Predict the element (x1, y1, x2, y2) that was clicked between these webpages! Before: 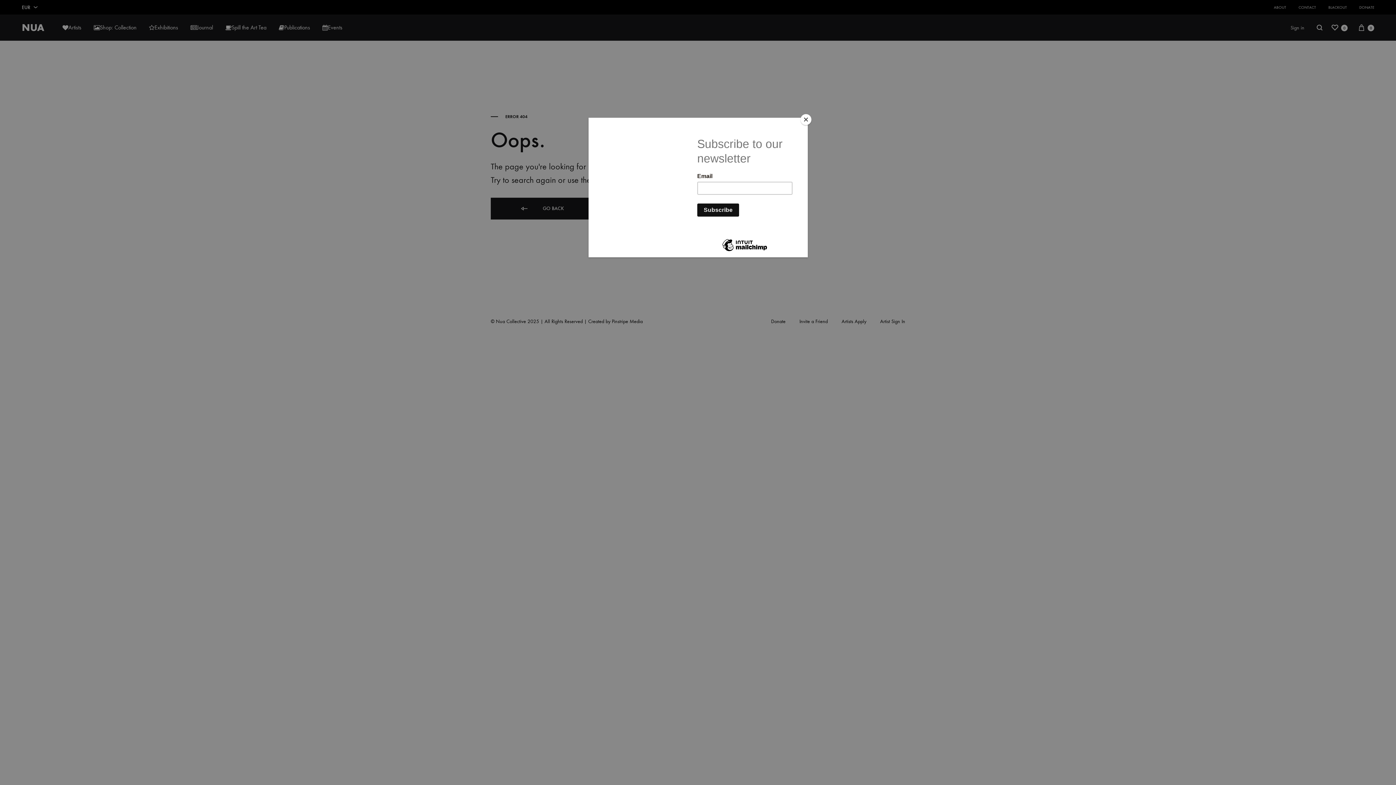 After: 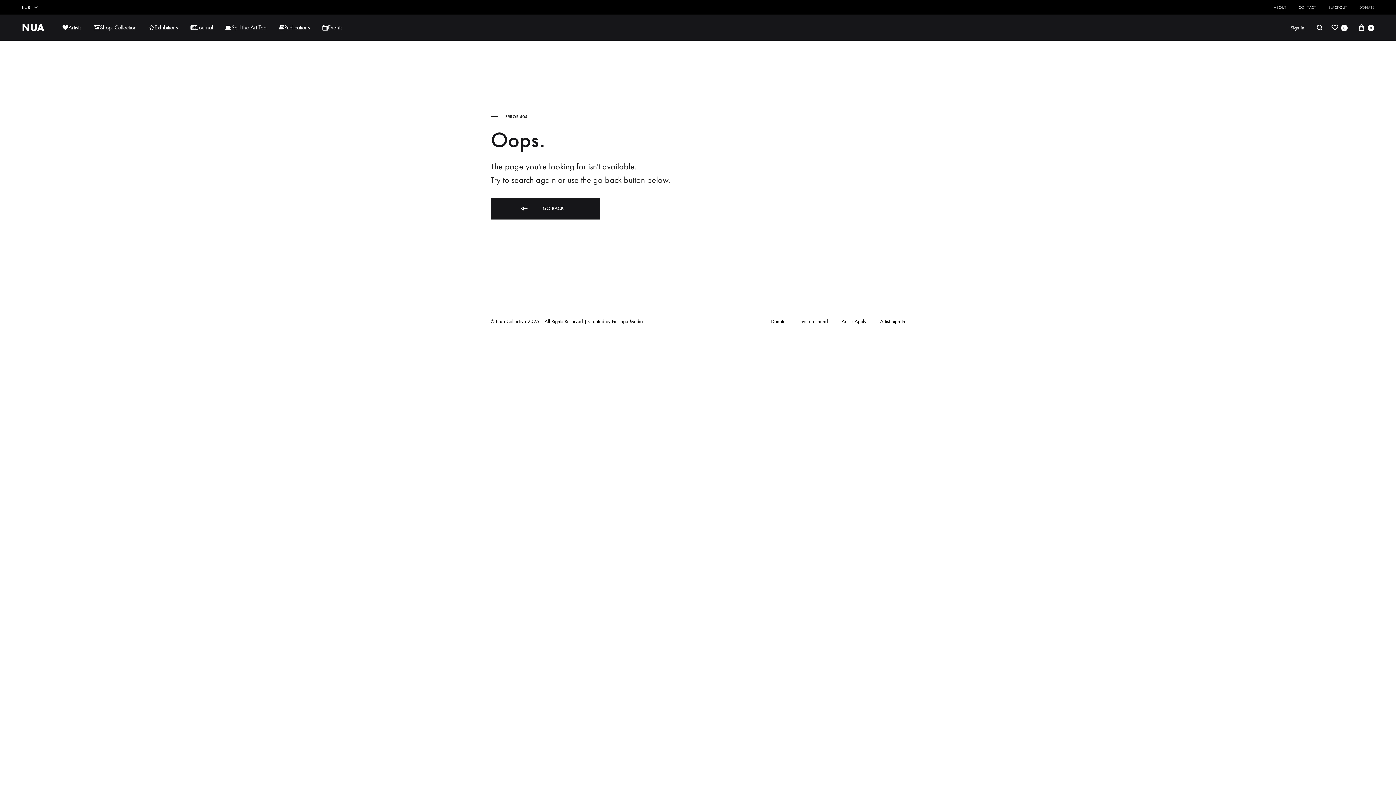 Action: bbox: (800, 114, 811, 125) label: Close